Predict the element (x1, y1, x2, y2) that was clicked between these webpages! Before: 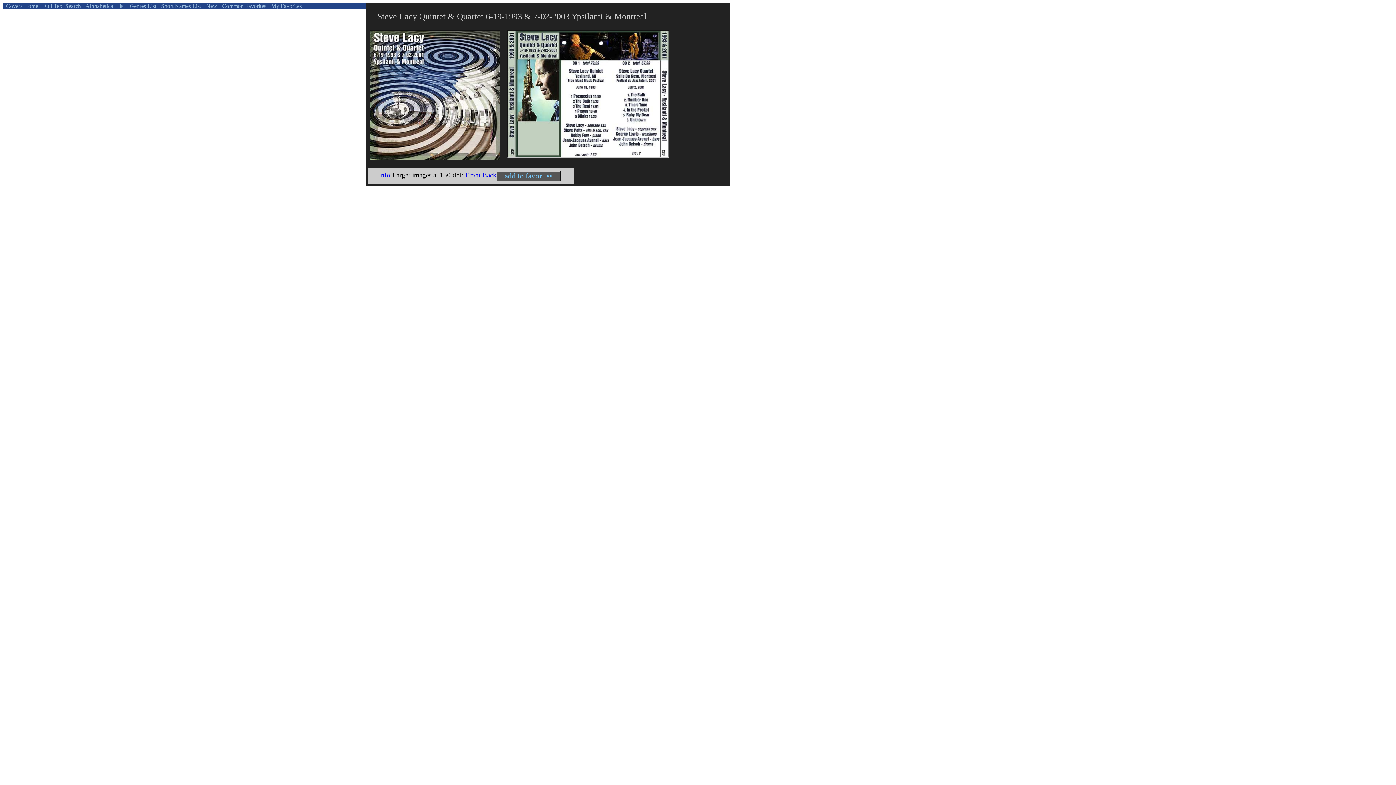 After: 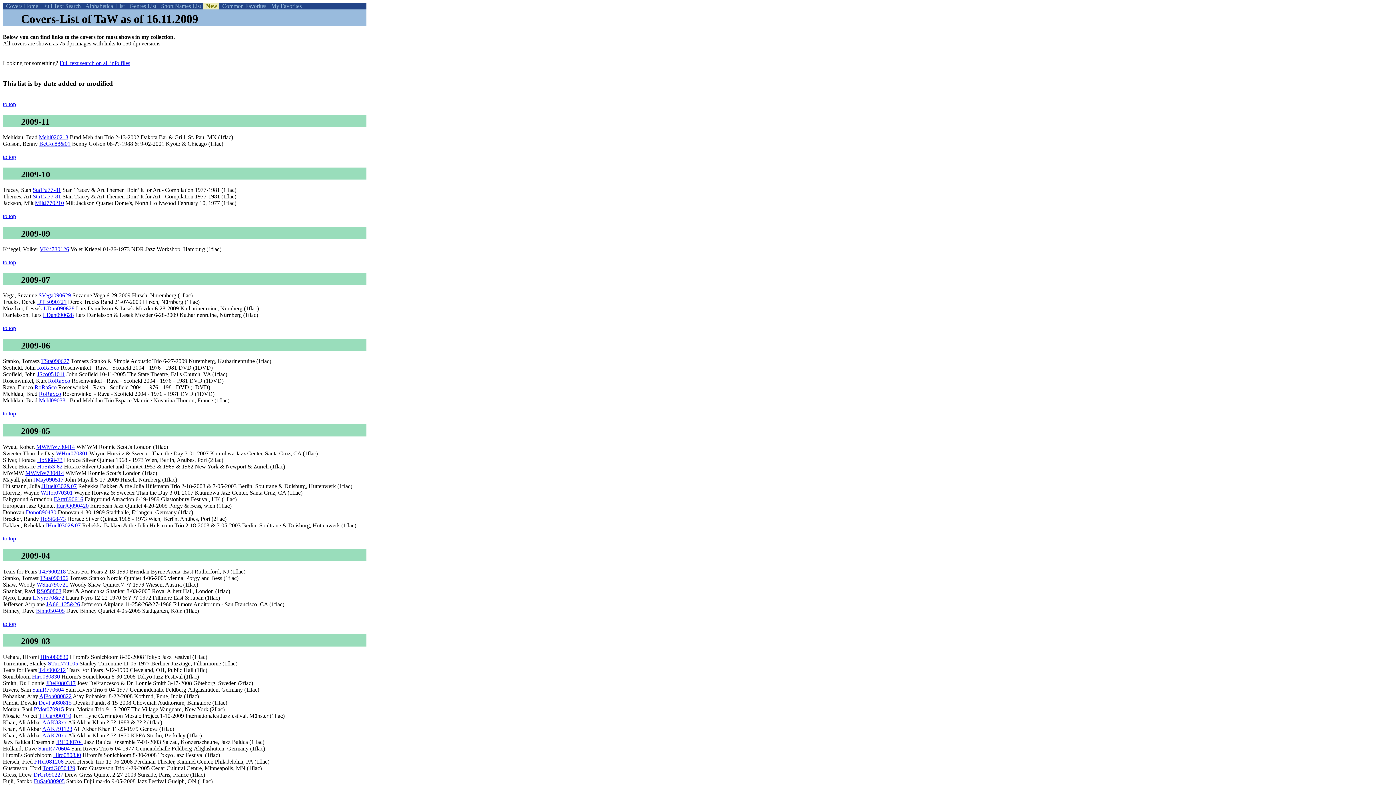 Action: bbox: (202, 2, 219, 9) label:  New